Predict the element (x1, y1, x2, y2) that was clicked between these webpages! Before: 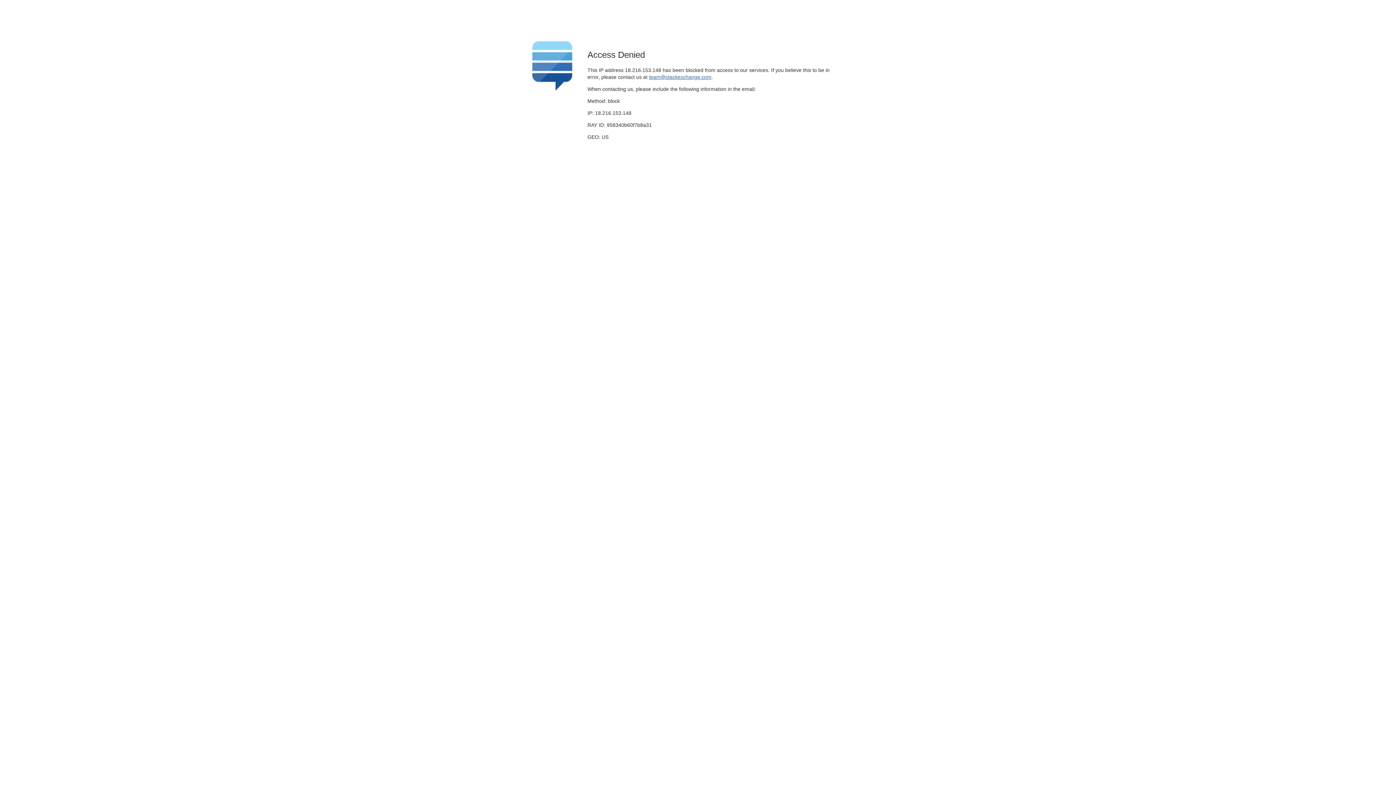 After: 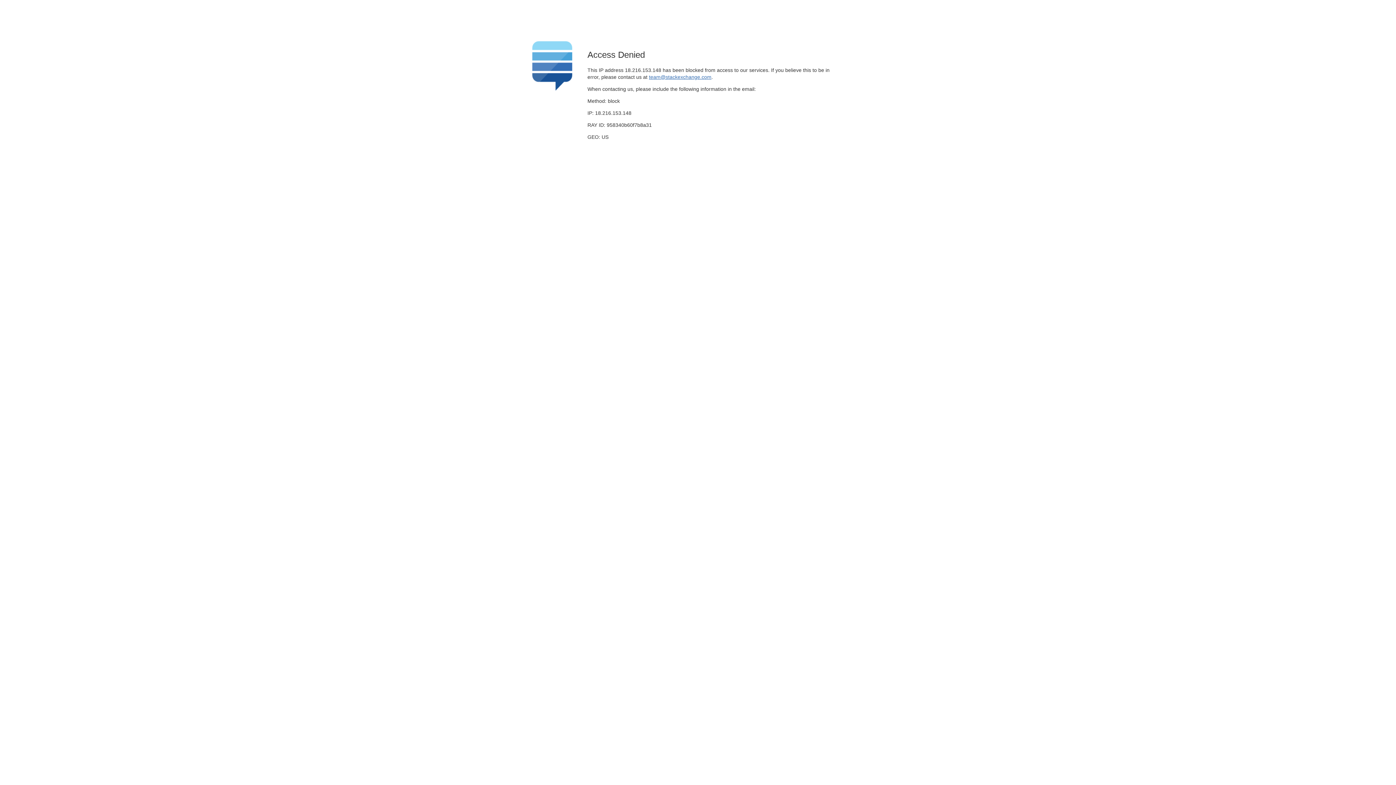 Action: label: team@stackexchange.com bbox: (649, 74, 711, 79)